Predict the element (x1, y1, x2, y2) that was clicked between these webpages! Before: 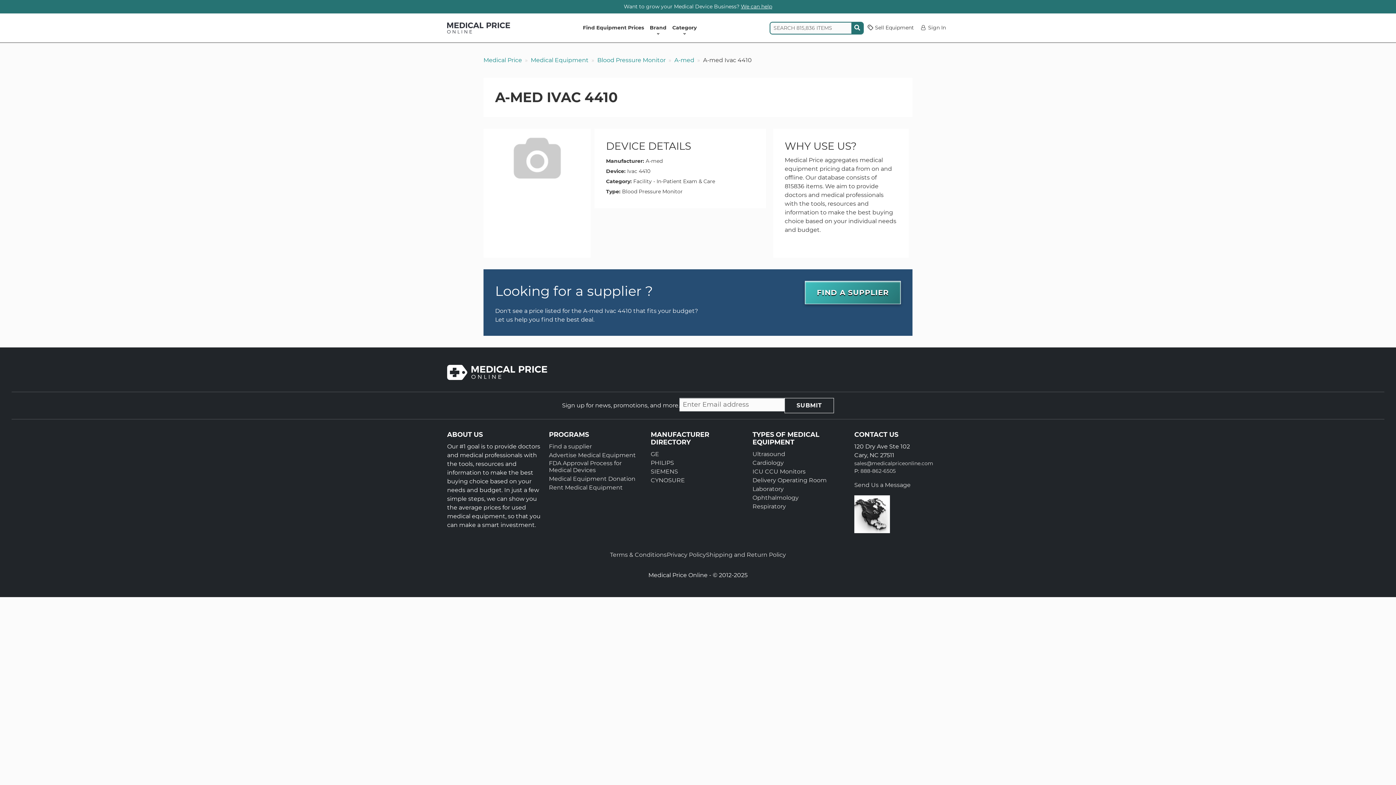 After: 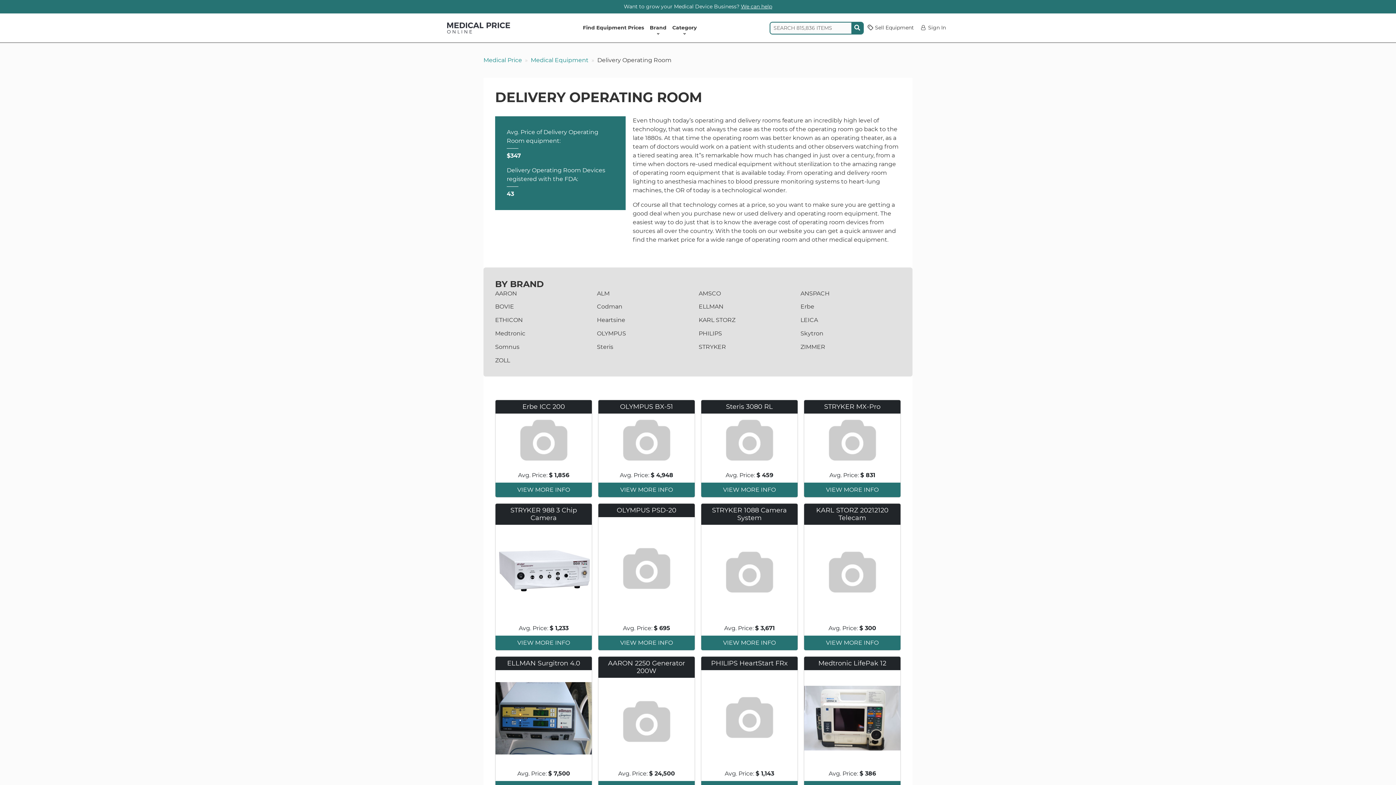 Action: bbox: (752, 477, 826, 484) label: Delivery Operating Room